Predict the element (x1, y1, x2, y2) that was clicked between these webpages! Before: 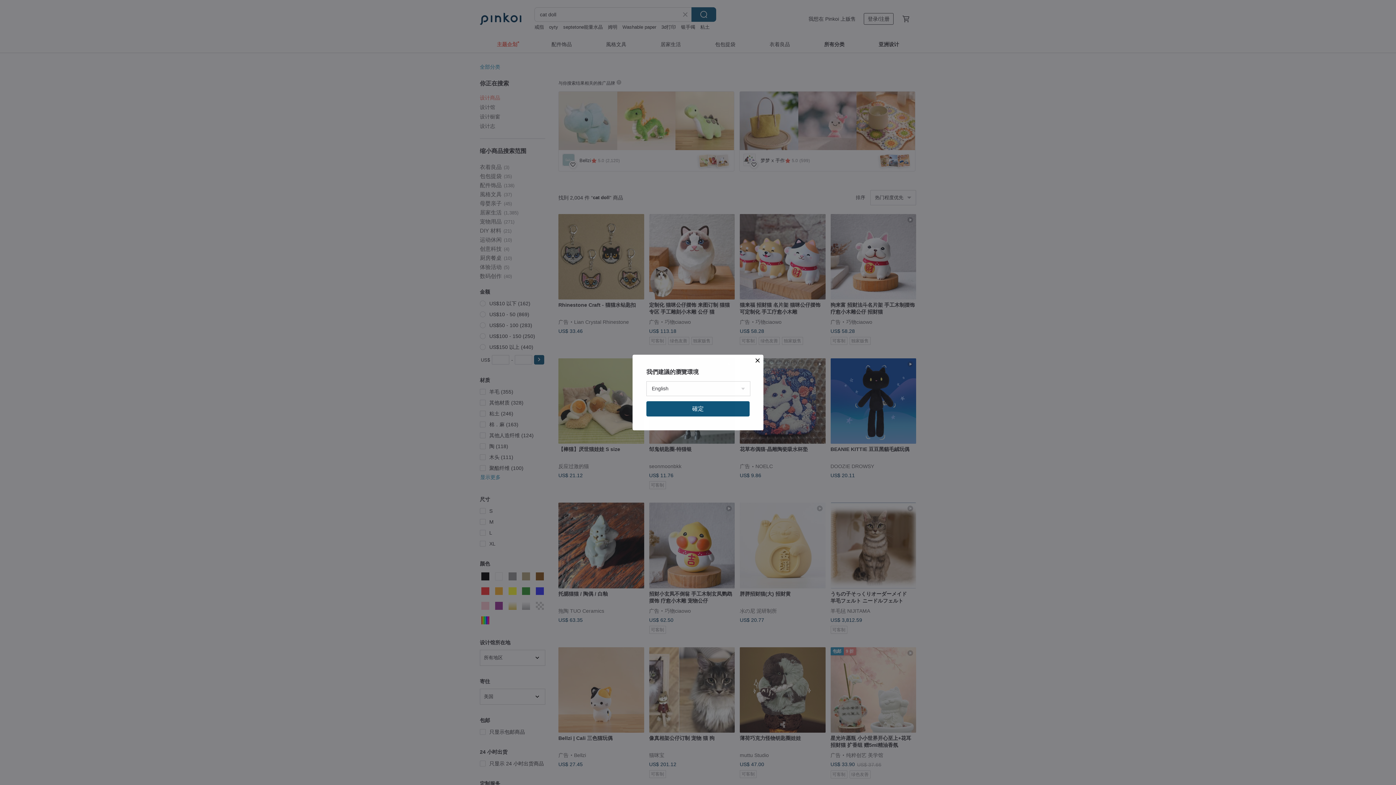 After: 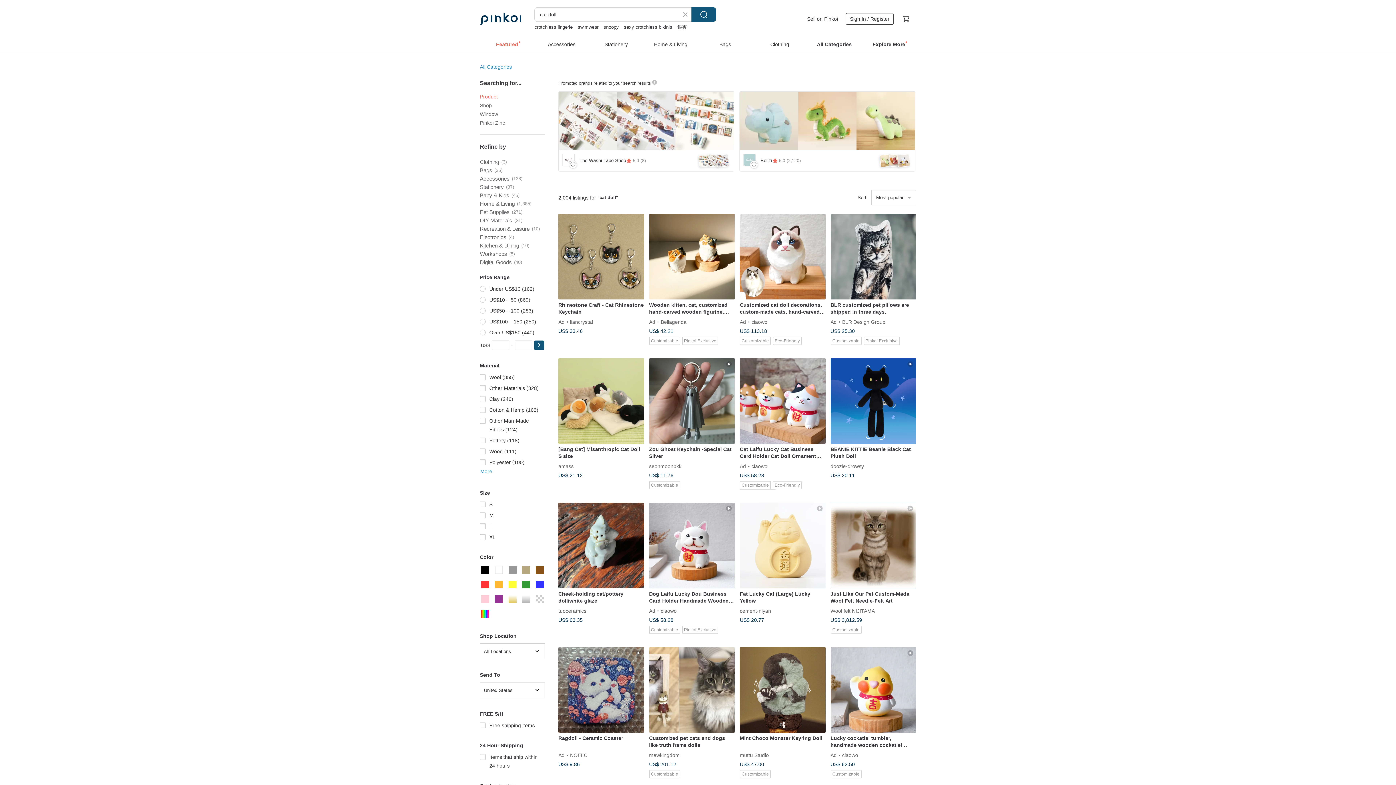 Action: bbox: (646, 401, 749, 416) label: 確定